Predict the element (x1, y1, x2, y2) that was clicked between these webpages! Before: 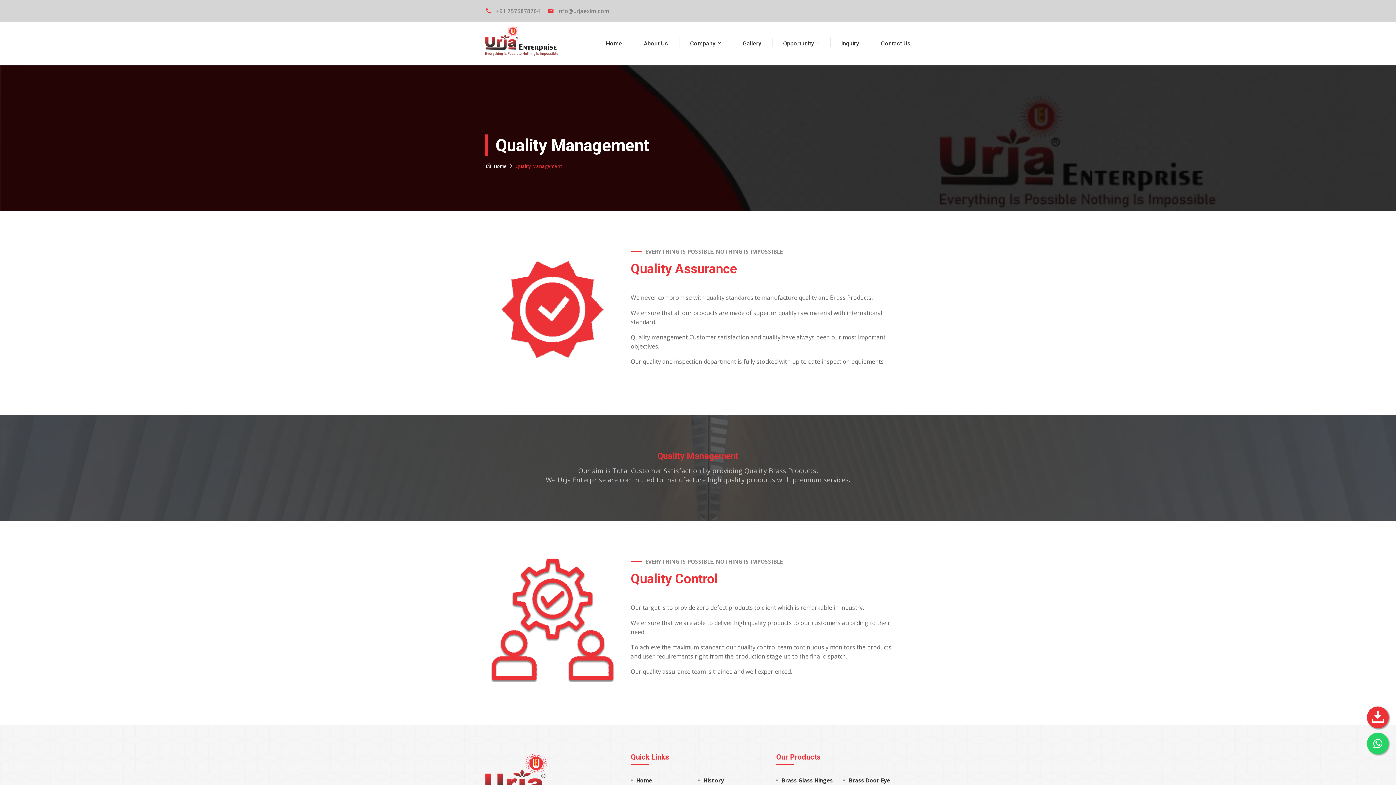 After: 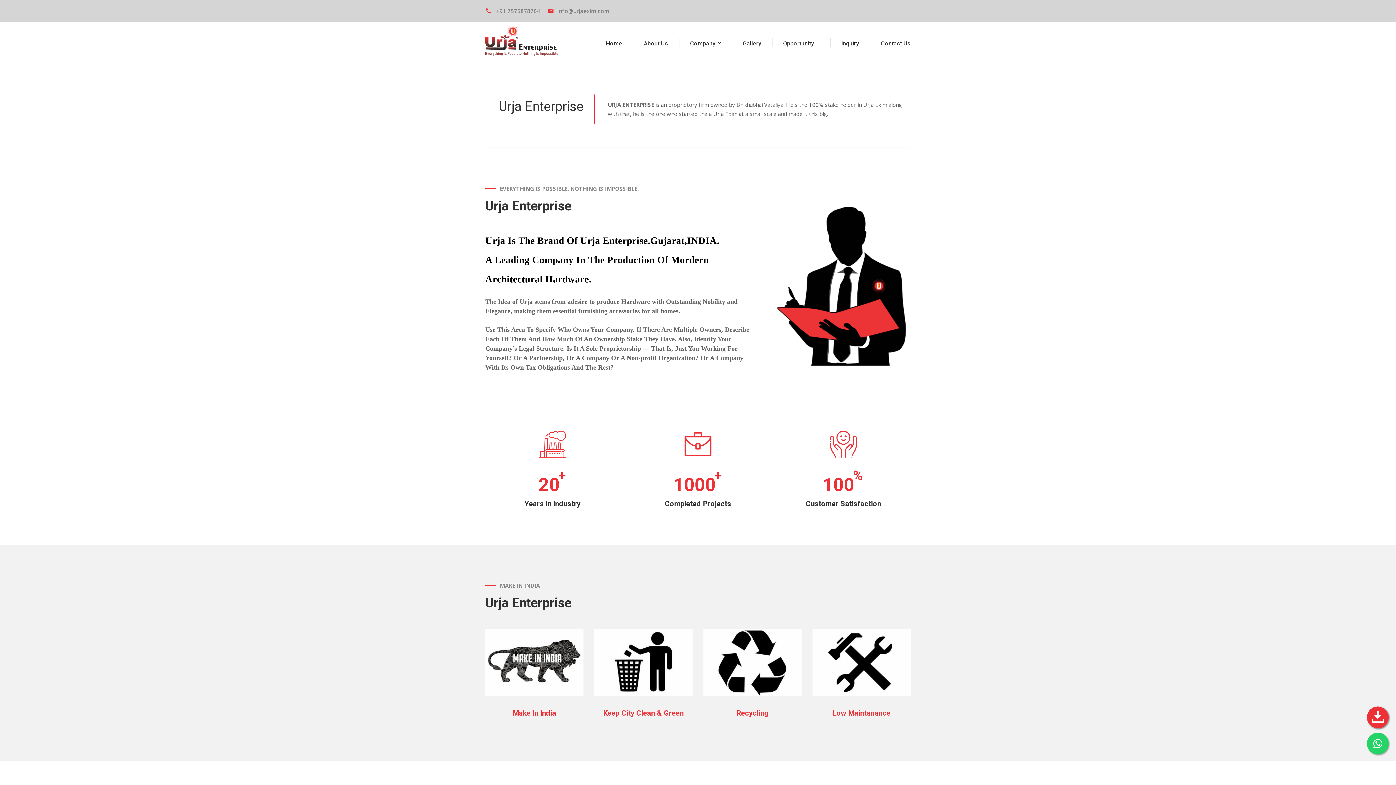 Action: bbox: (485, 752, 620, 809)